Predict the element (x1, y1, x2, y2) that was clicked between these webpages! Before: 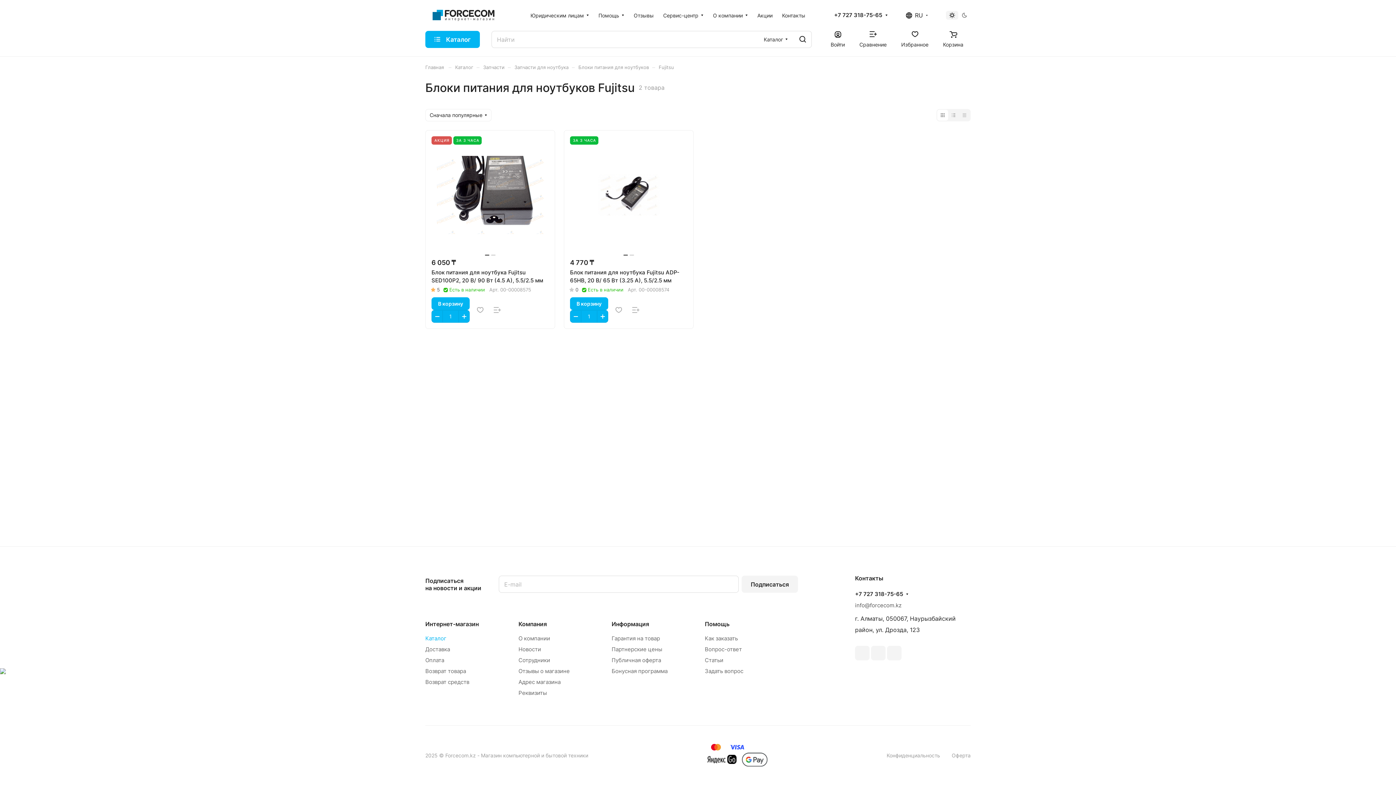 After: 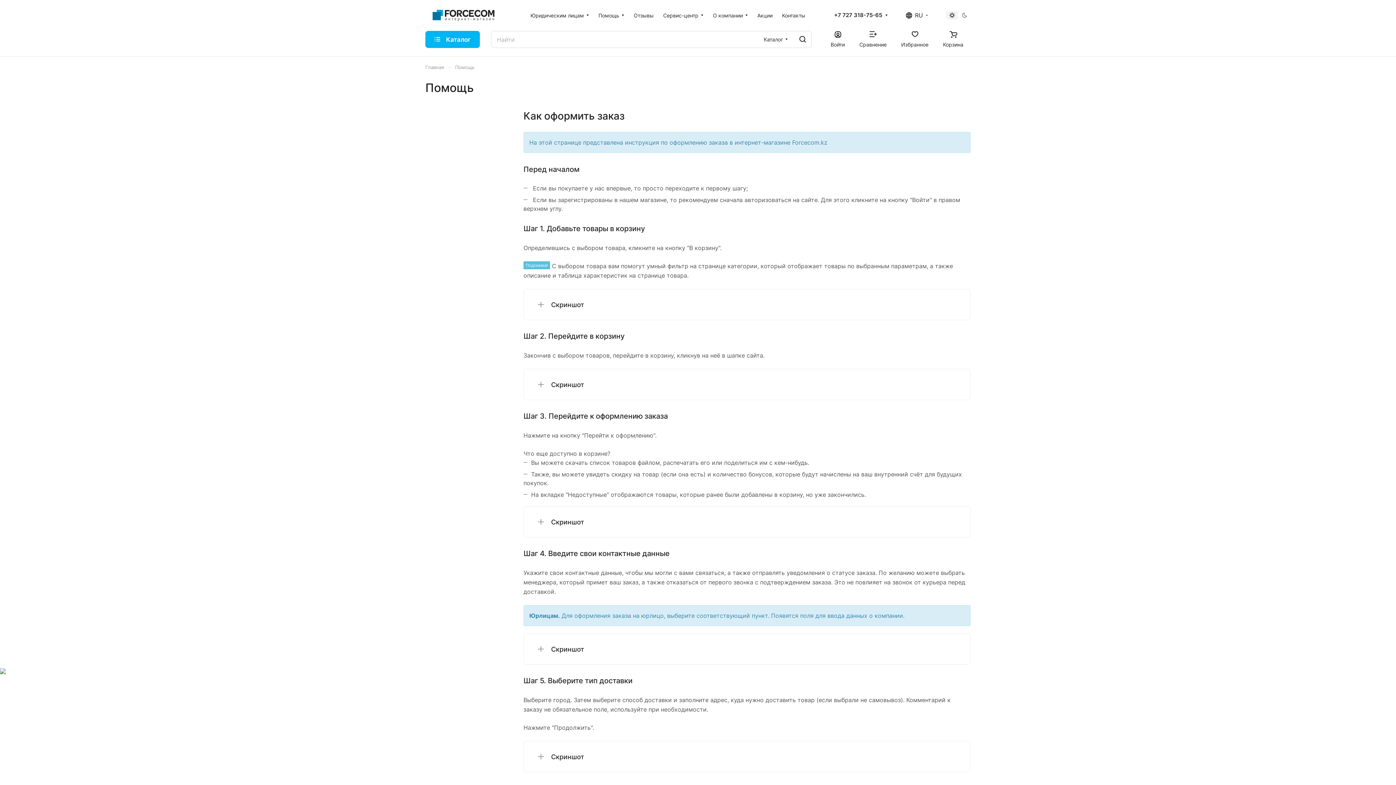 Action: label: Как заказать bbox: (705, 635, 738, 642)